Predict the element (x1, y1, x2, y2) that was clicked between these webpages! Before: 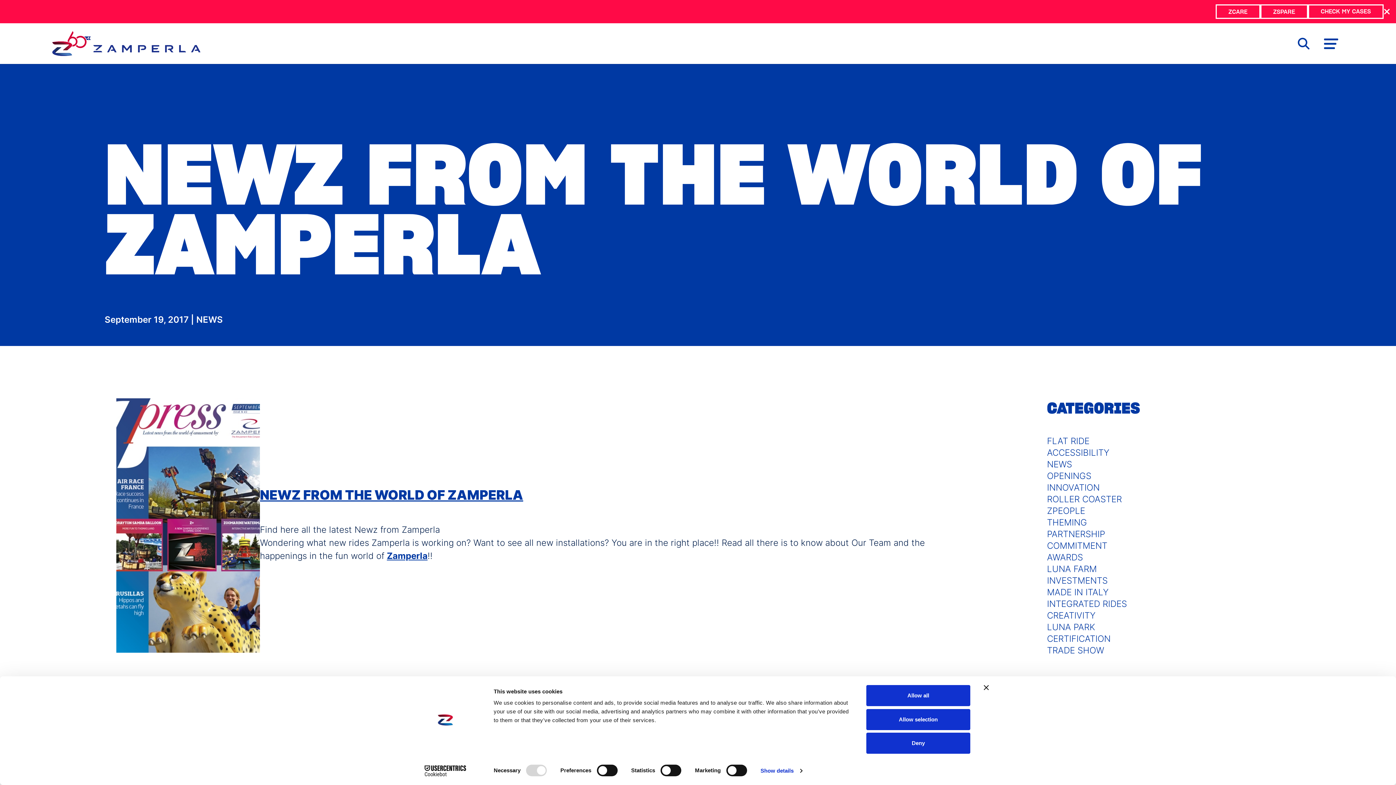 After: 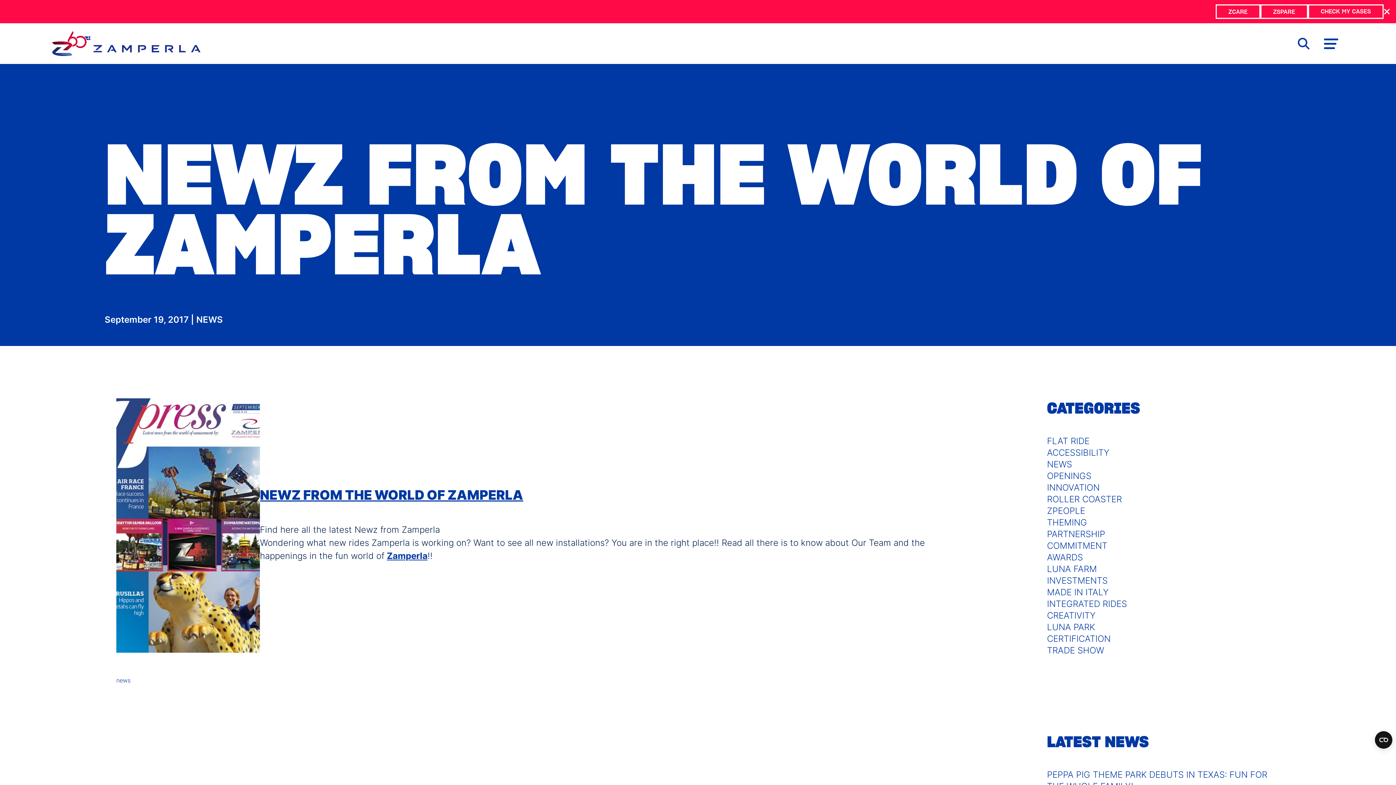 Action: bbox: (866, 709, 970, 730) label: Allow selection